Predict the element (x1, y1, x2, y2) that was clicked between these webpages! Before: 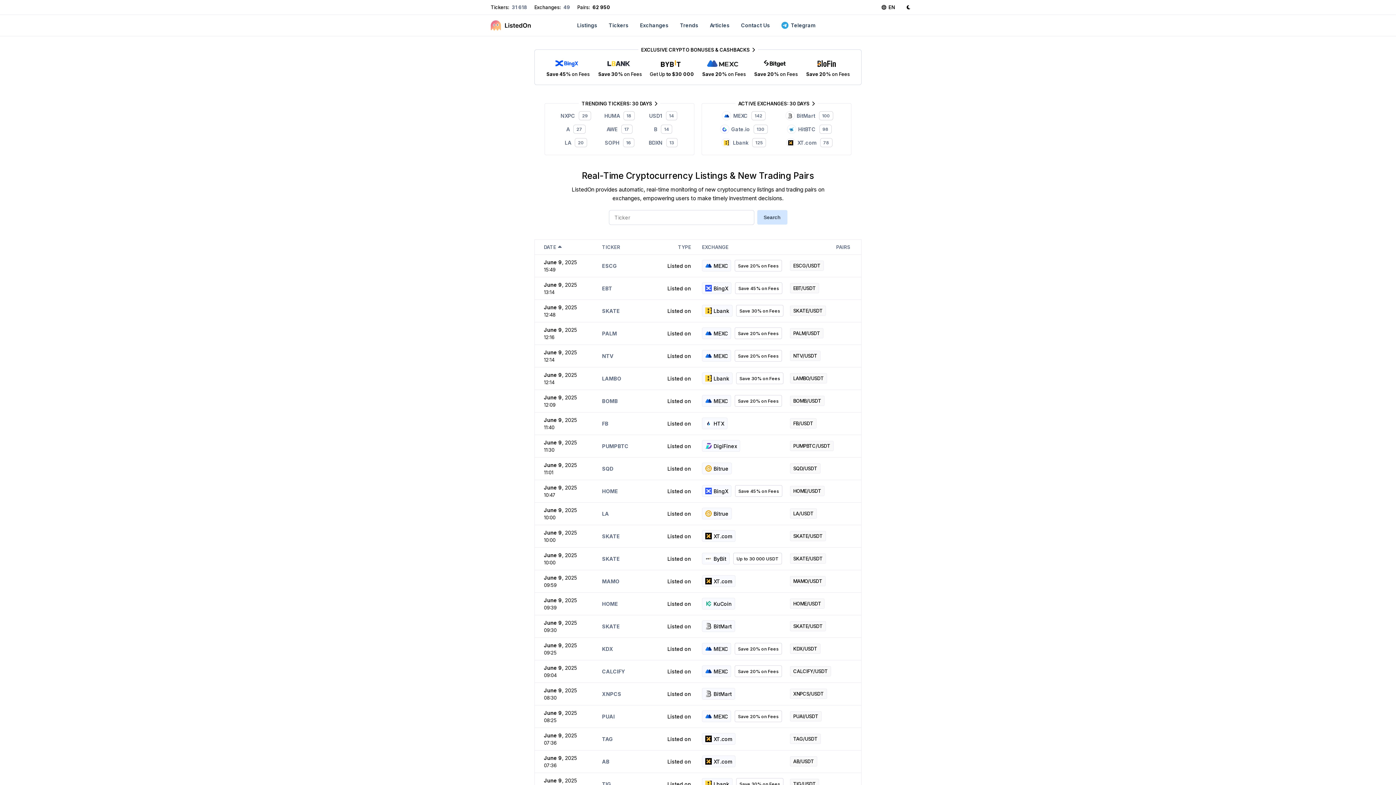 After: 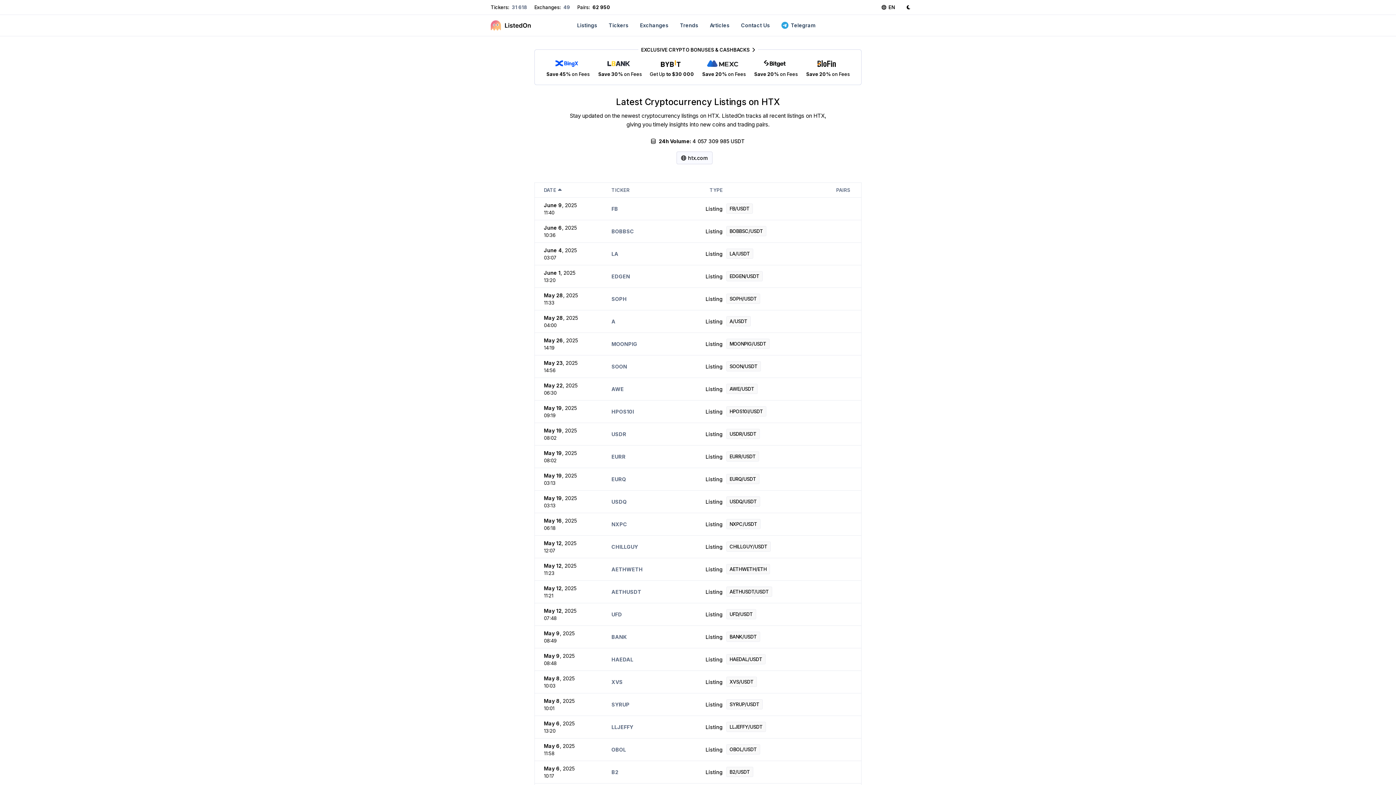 Action: label: HTX bbox: (702, 417, 727, 429)